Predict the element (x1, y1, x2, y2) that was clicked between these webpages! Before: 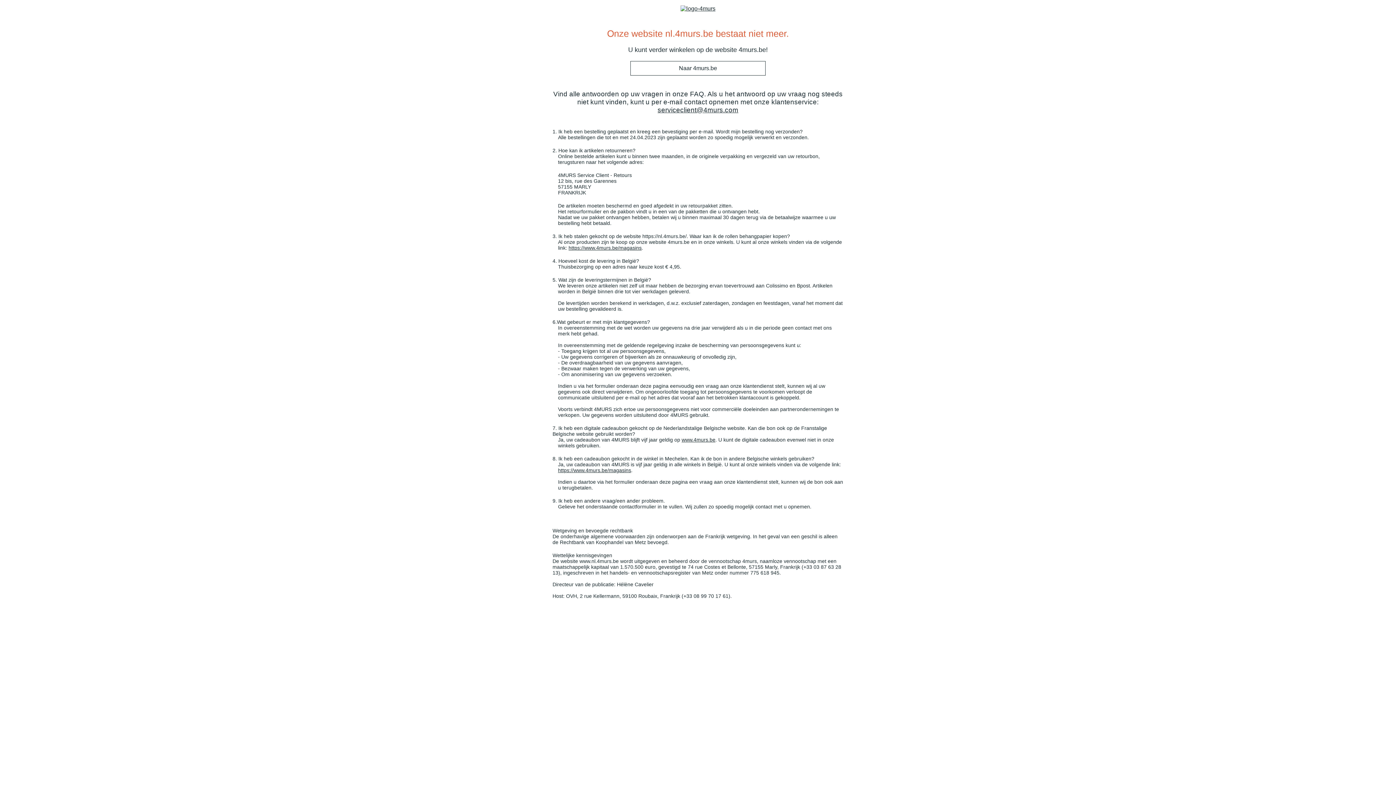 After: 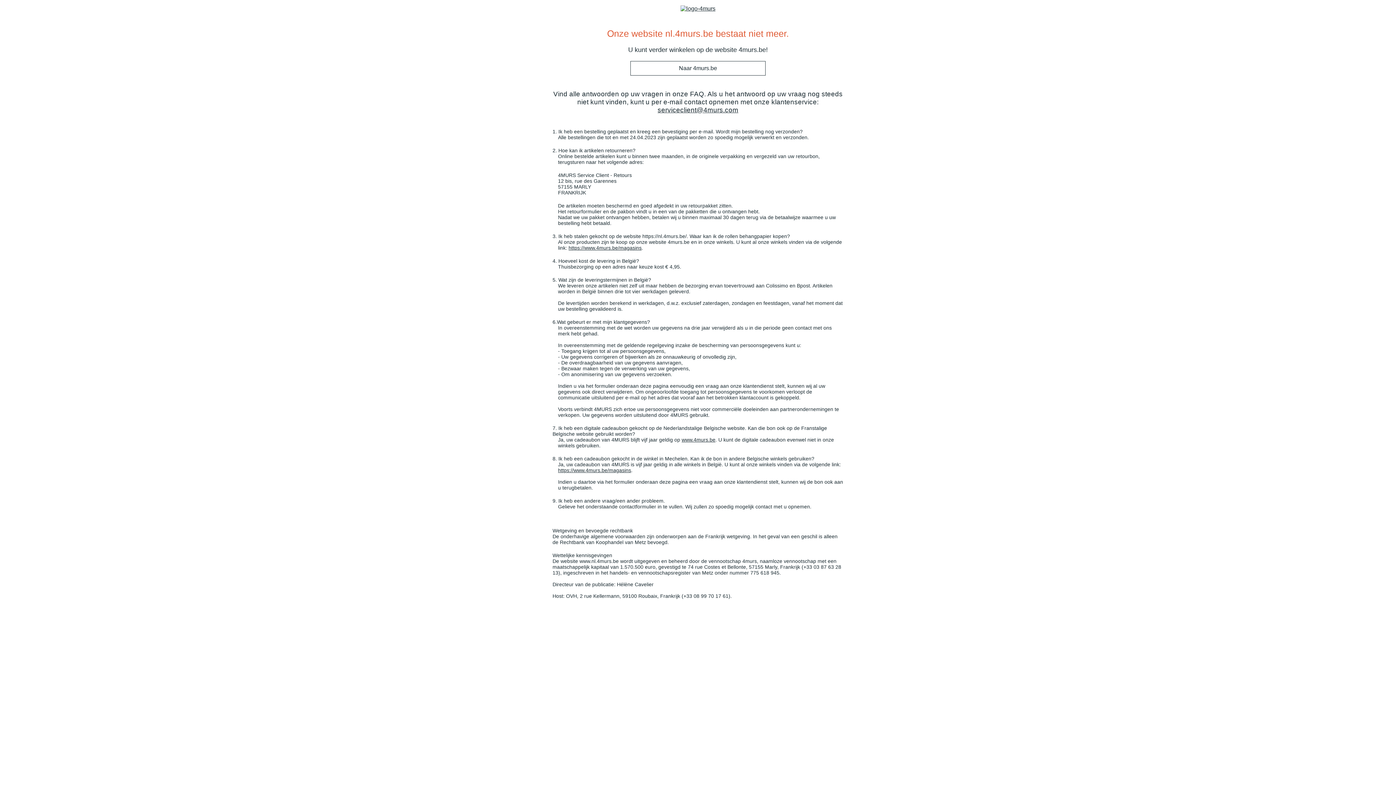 Action: bbox: (681, 437, 715, 442) label: www.4murs.be